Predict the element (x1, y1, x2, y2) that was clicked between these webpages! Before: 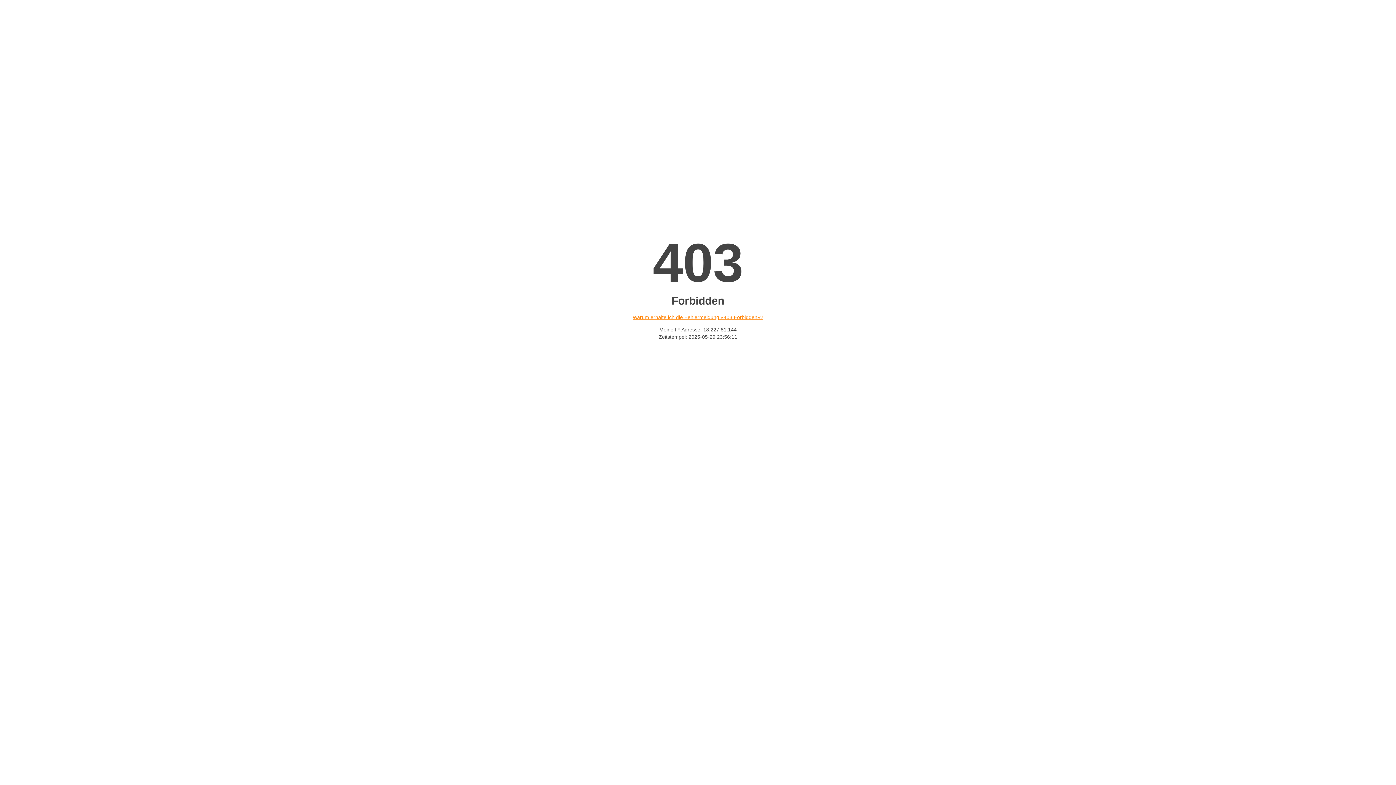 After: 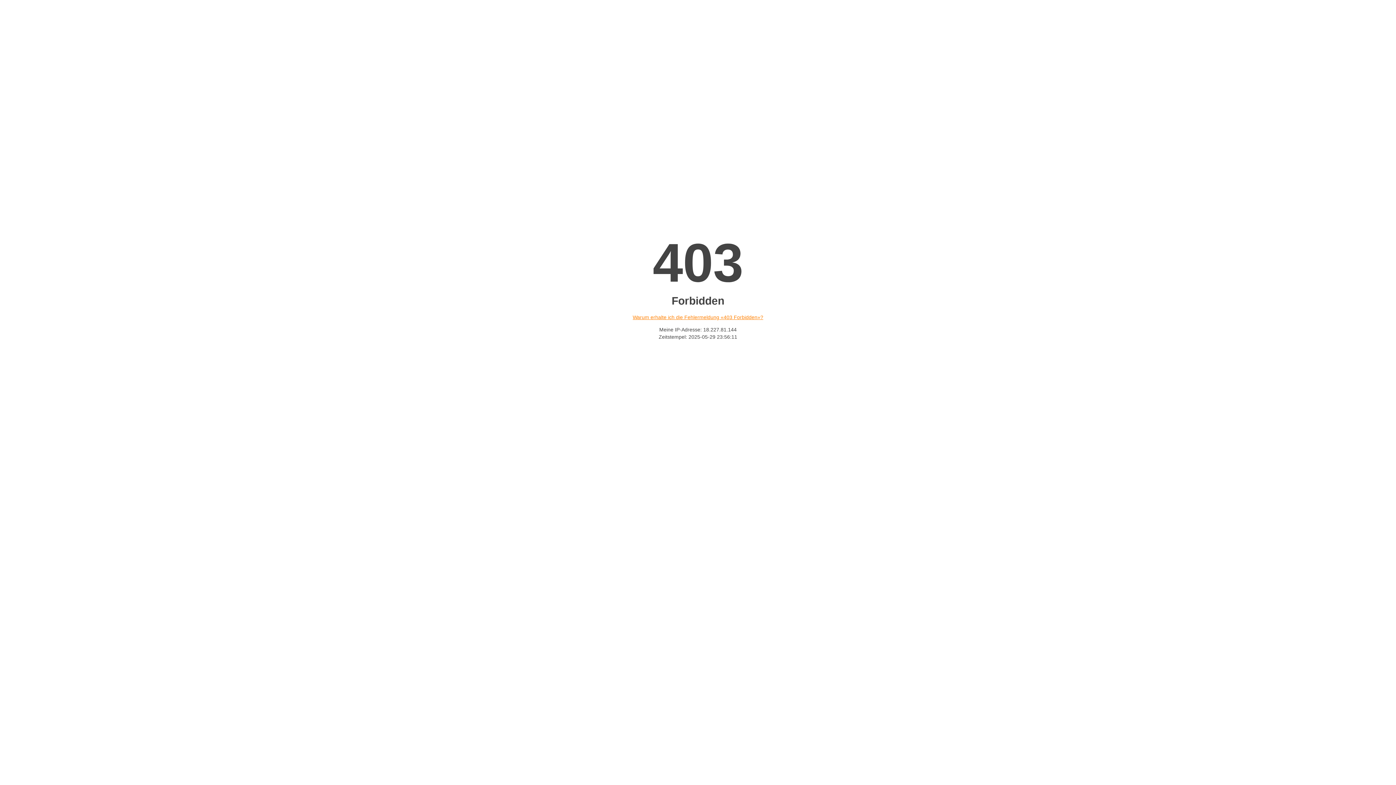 Action: bbox: (632, 314, 763, 320) label: Warum erhalte ich die Fehlermeldung «403 Forbidden»?